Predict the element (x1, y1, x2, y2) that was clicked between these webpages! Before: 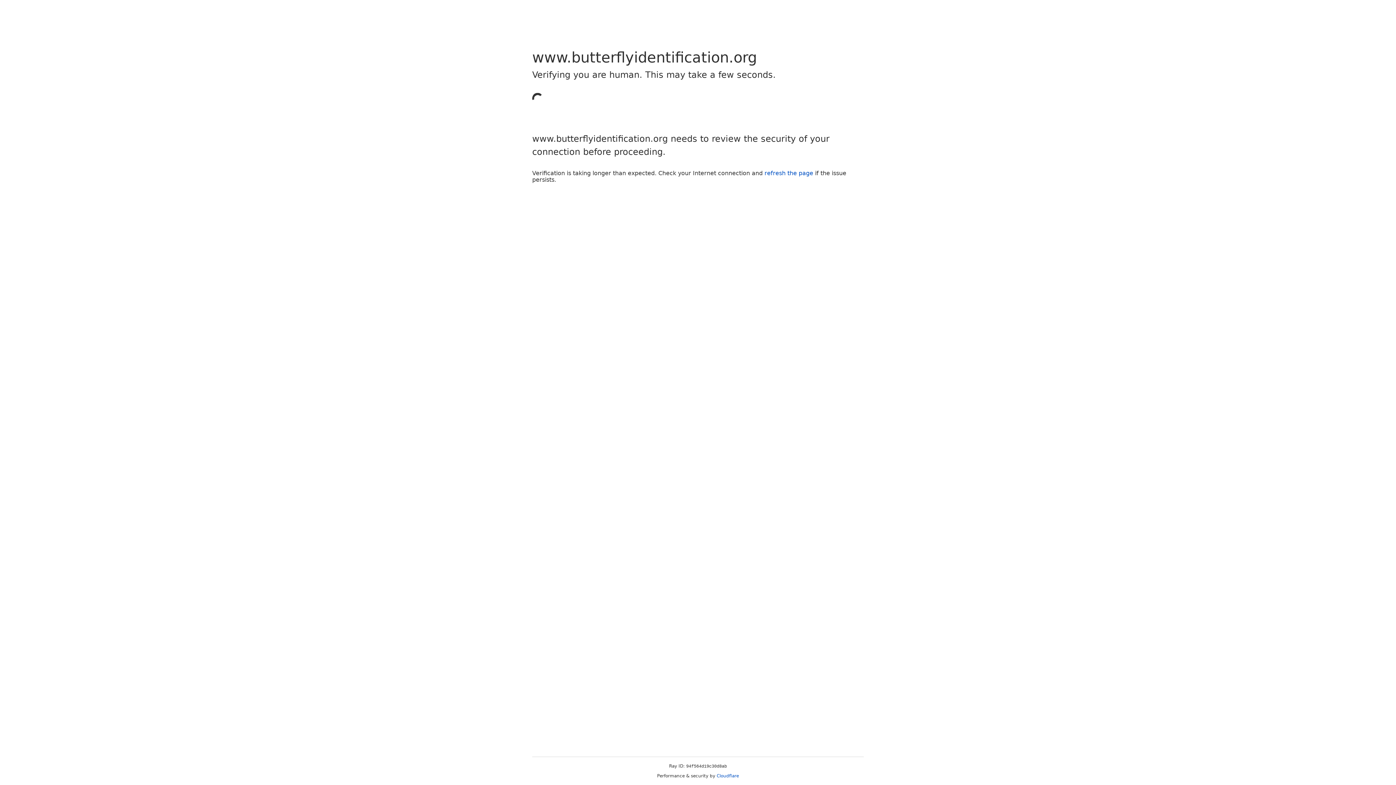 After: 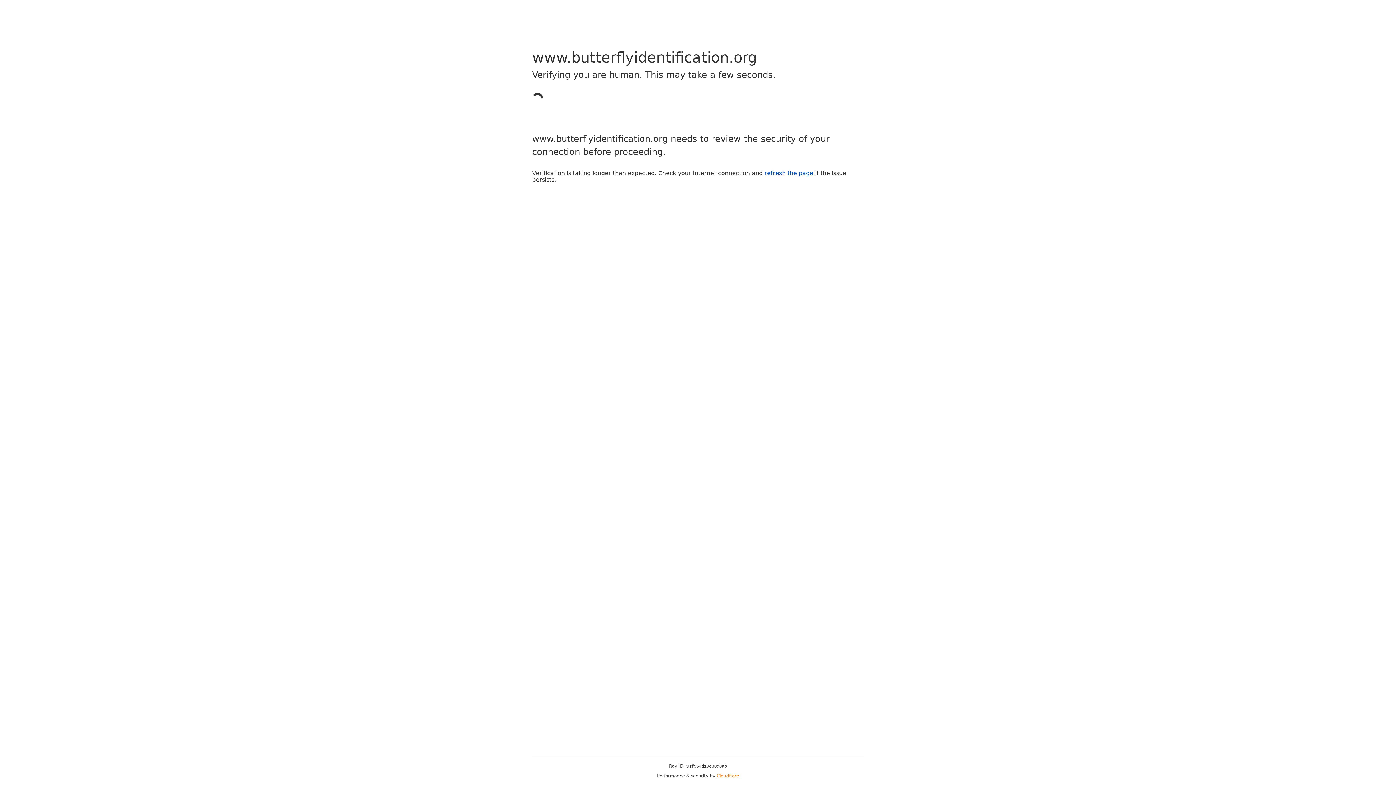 Action: bbox: (716, 773, 739, 778) label: Cloudflare